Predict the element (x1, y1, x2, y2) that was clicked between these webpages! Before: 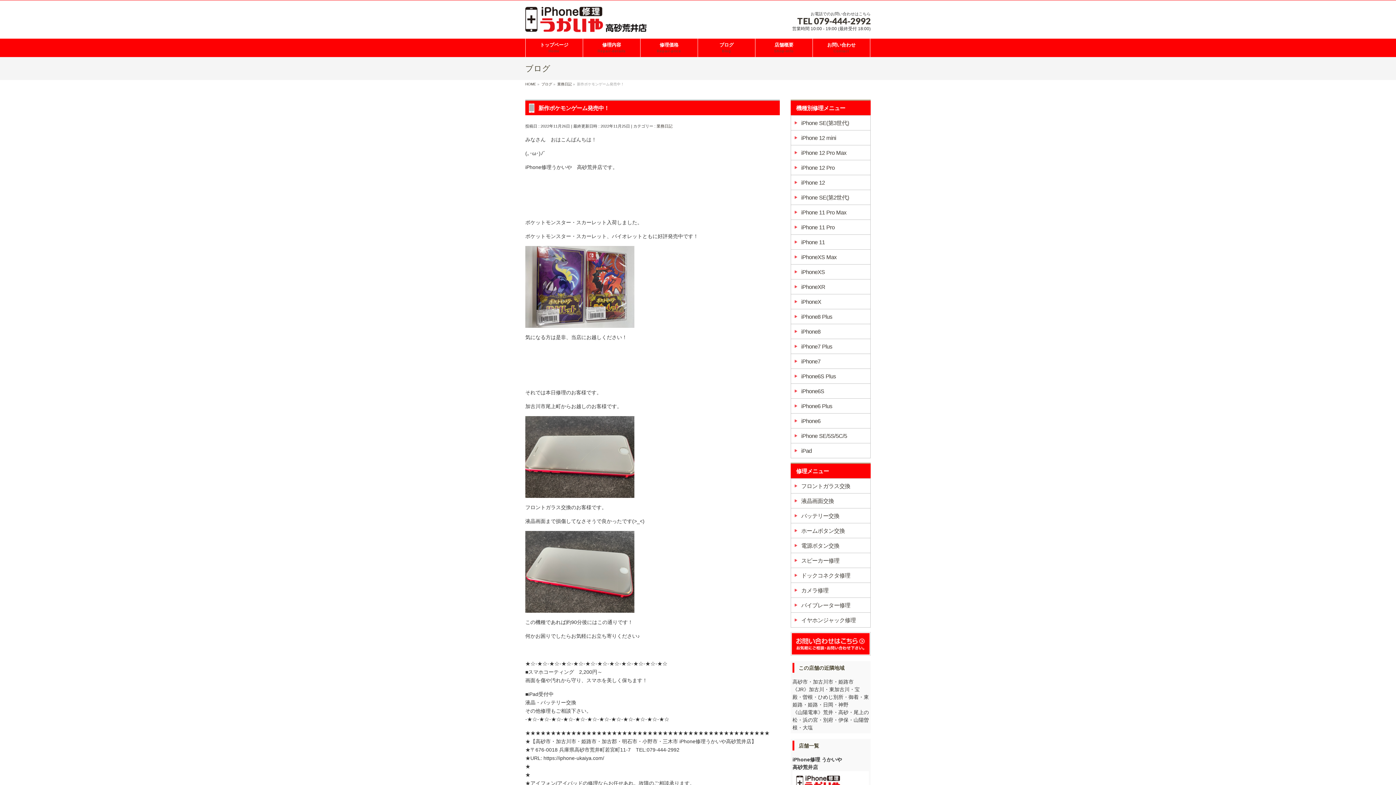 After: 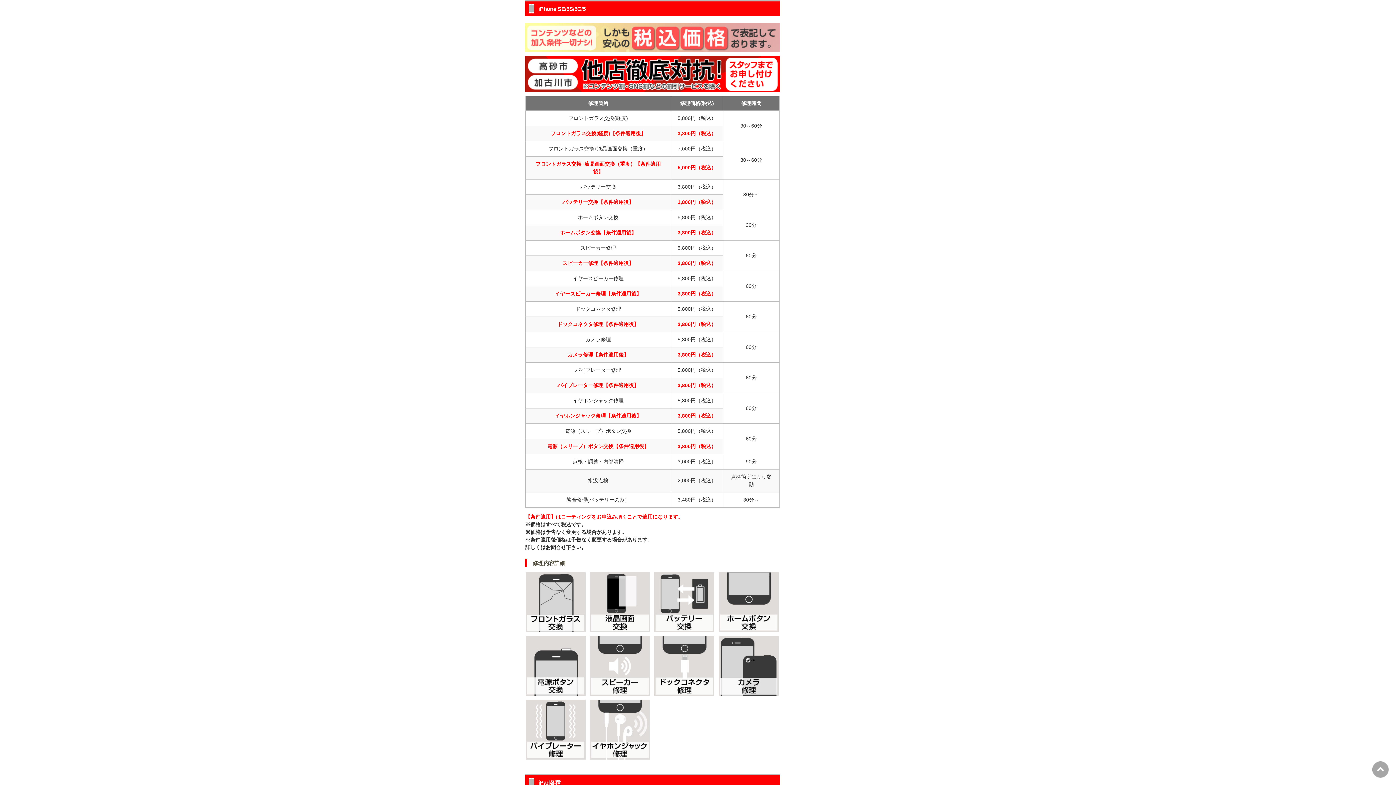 Action: label: iPhone SE/5S/5C/5
 bbox: (791, 428, 870, 443)